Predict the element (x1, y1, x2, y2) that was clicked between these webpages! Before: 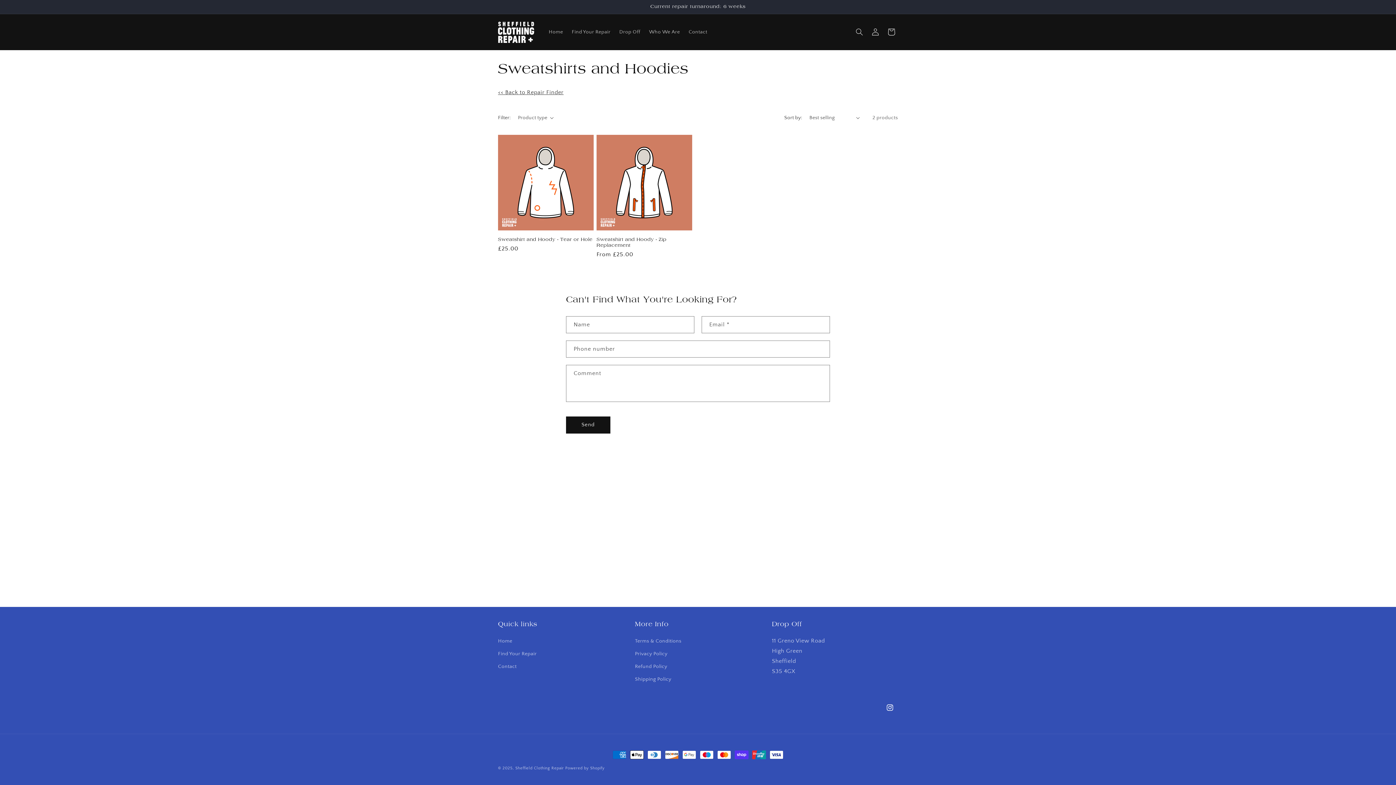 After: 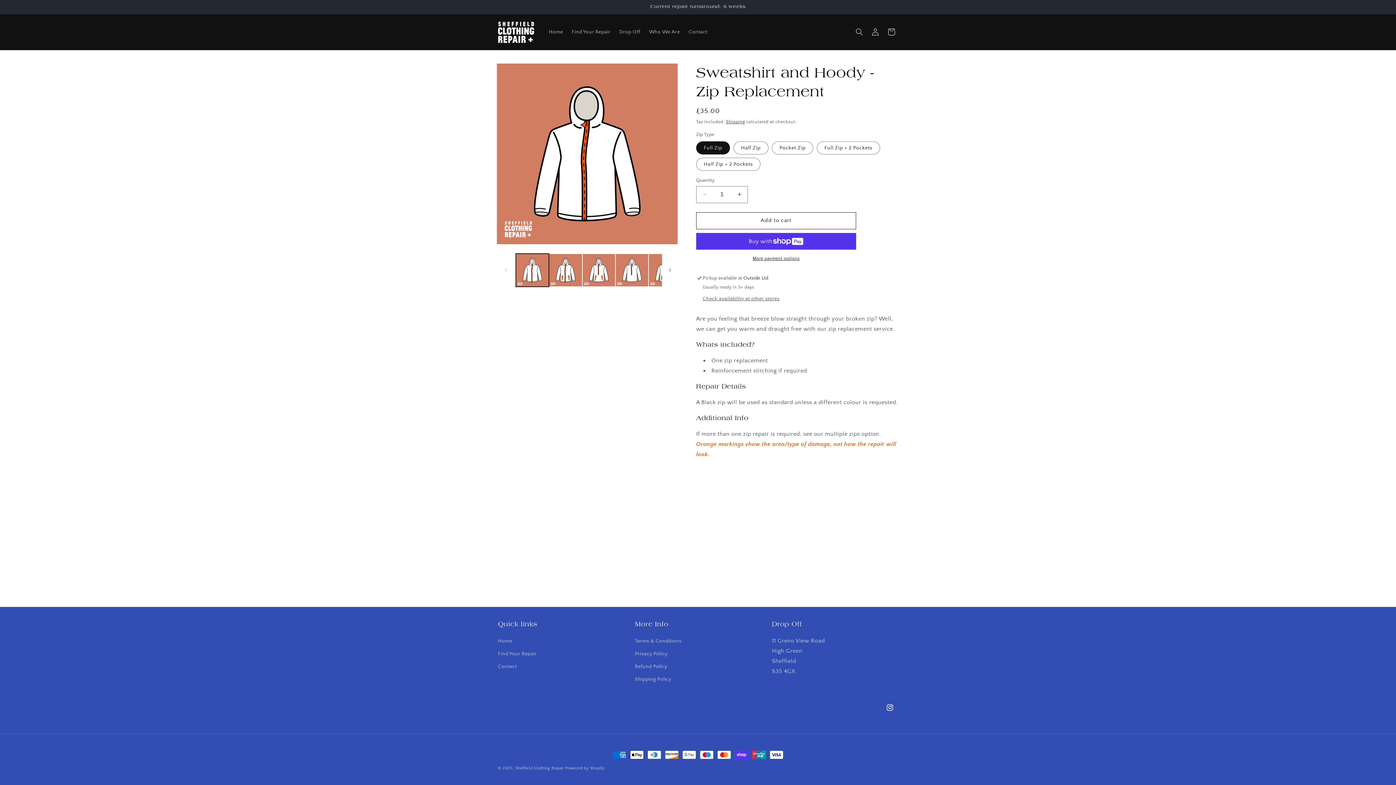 Action: label: Sweatshirt and Hoody - Zip Replacement bbox: (596, 236, 692, 248)